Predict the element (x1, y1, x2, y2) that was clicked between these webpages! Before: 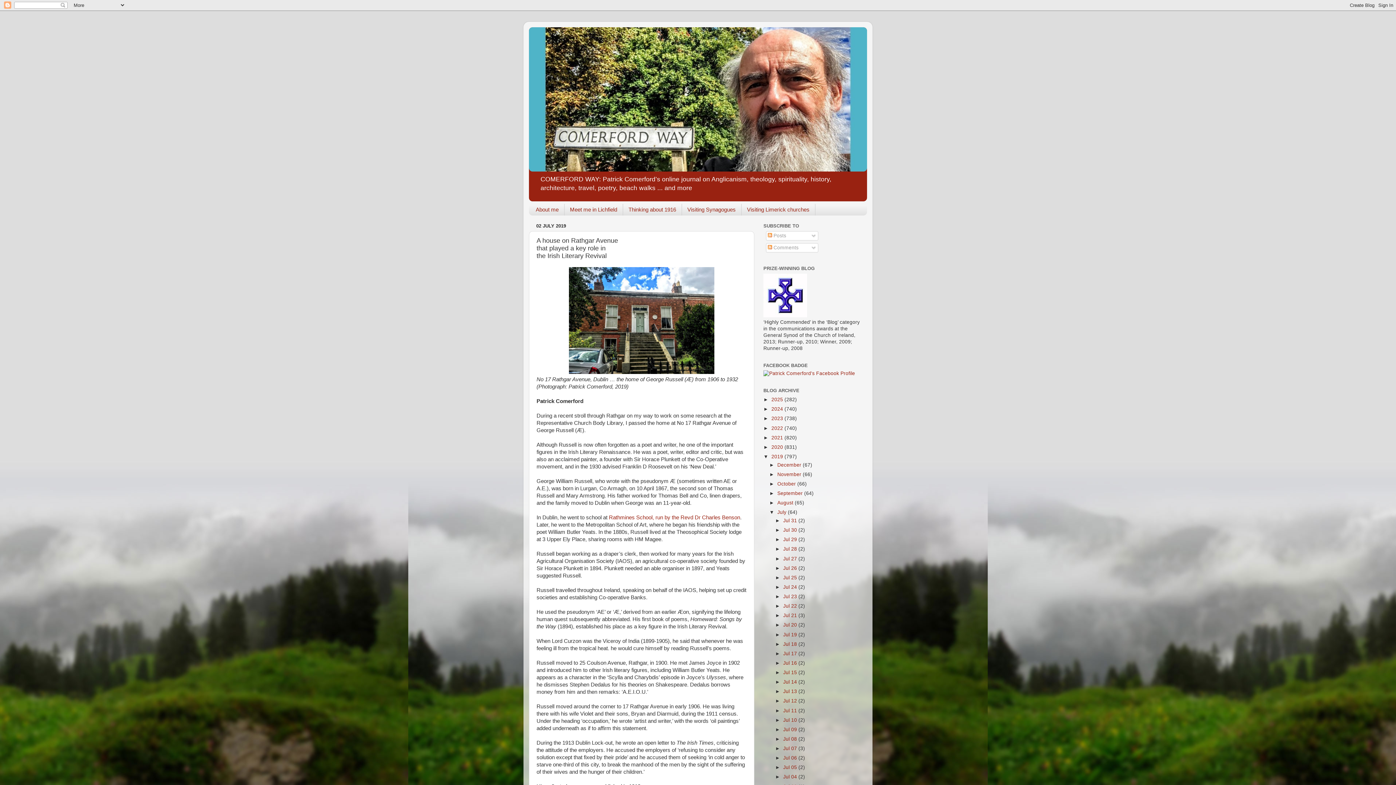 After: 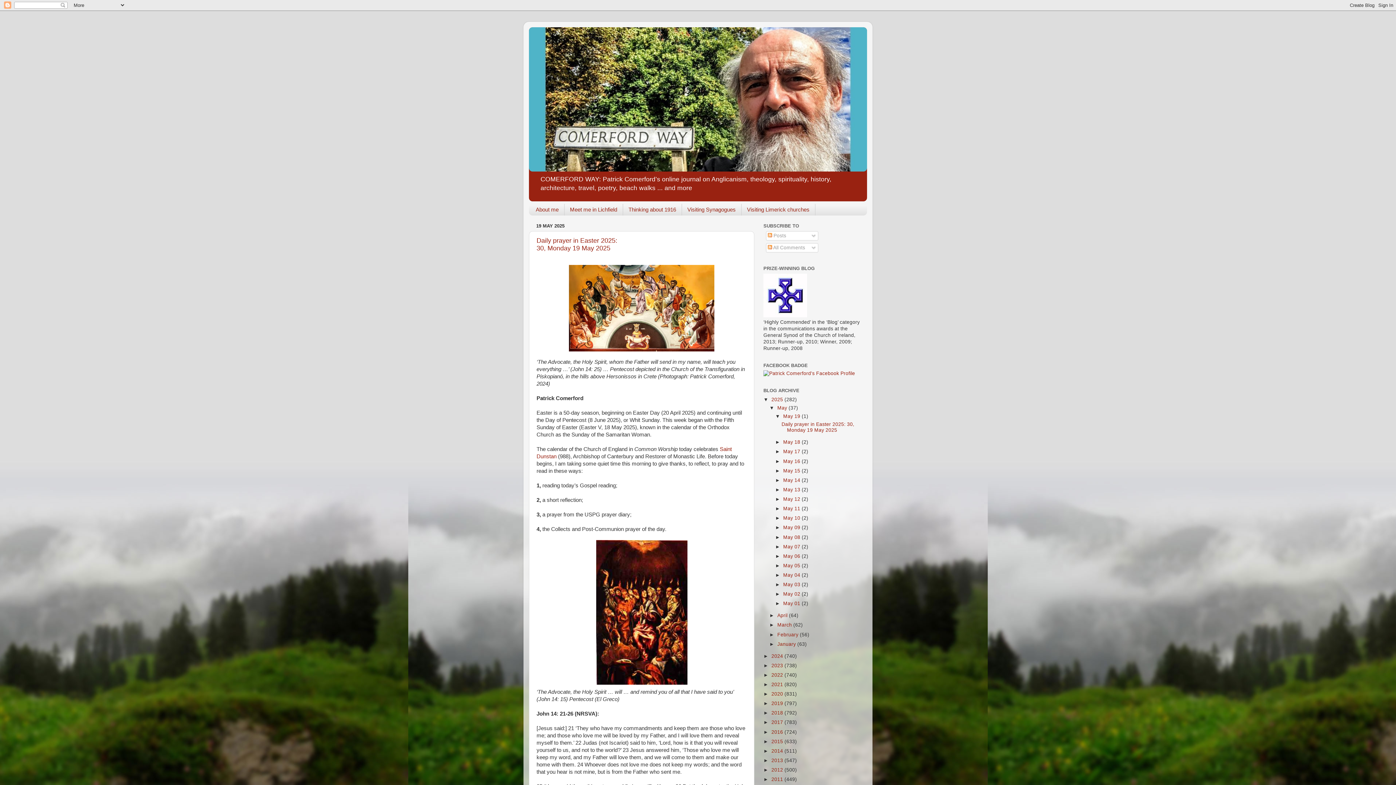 Action: bbox: (529, 27, 867, 171)